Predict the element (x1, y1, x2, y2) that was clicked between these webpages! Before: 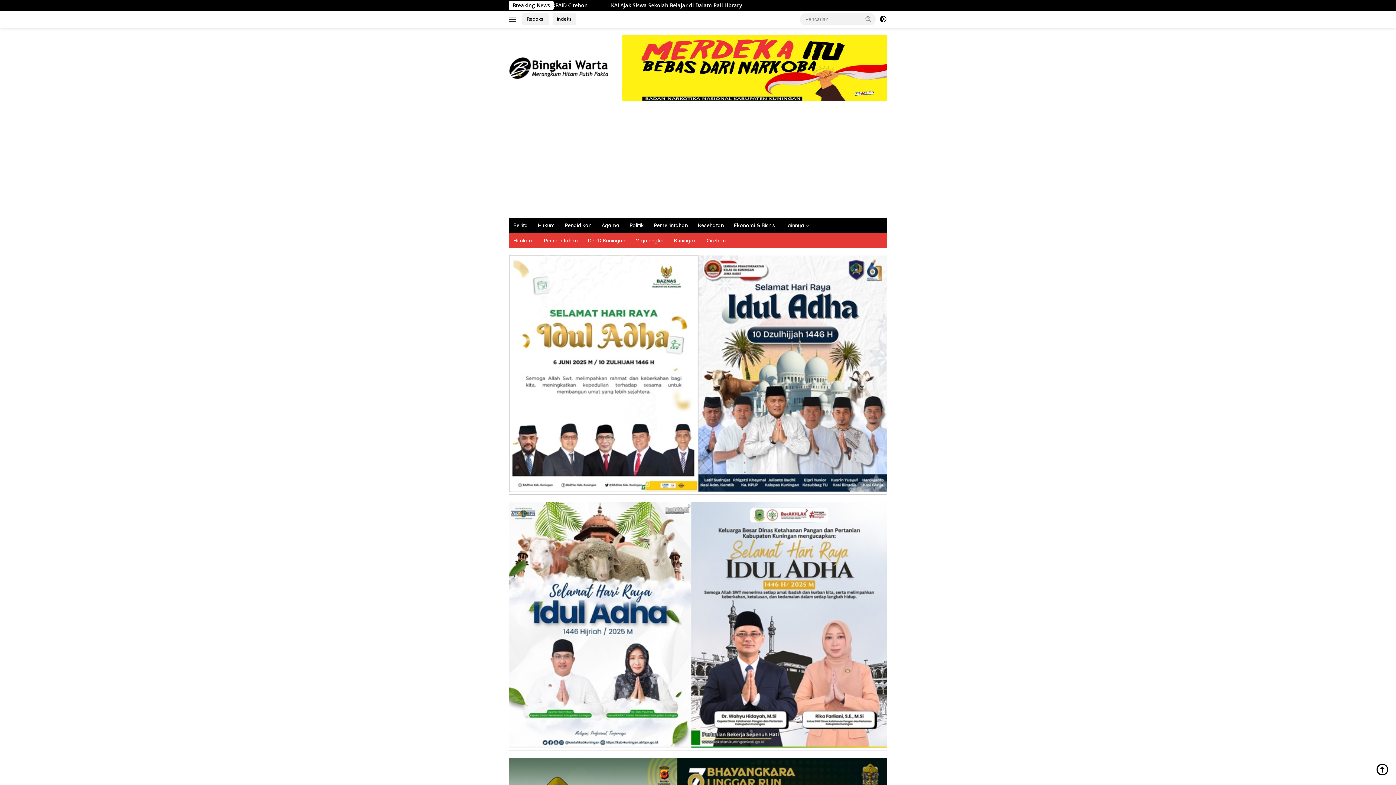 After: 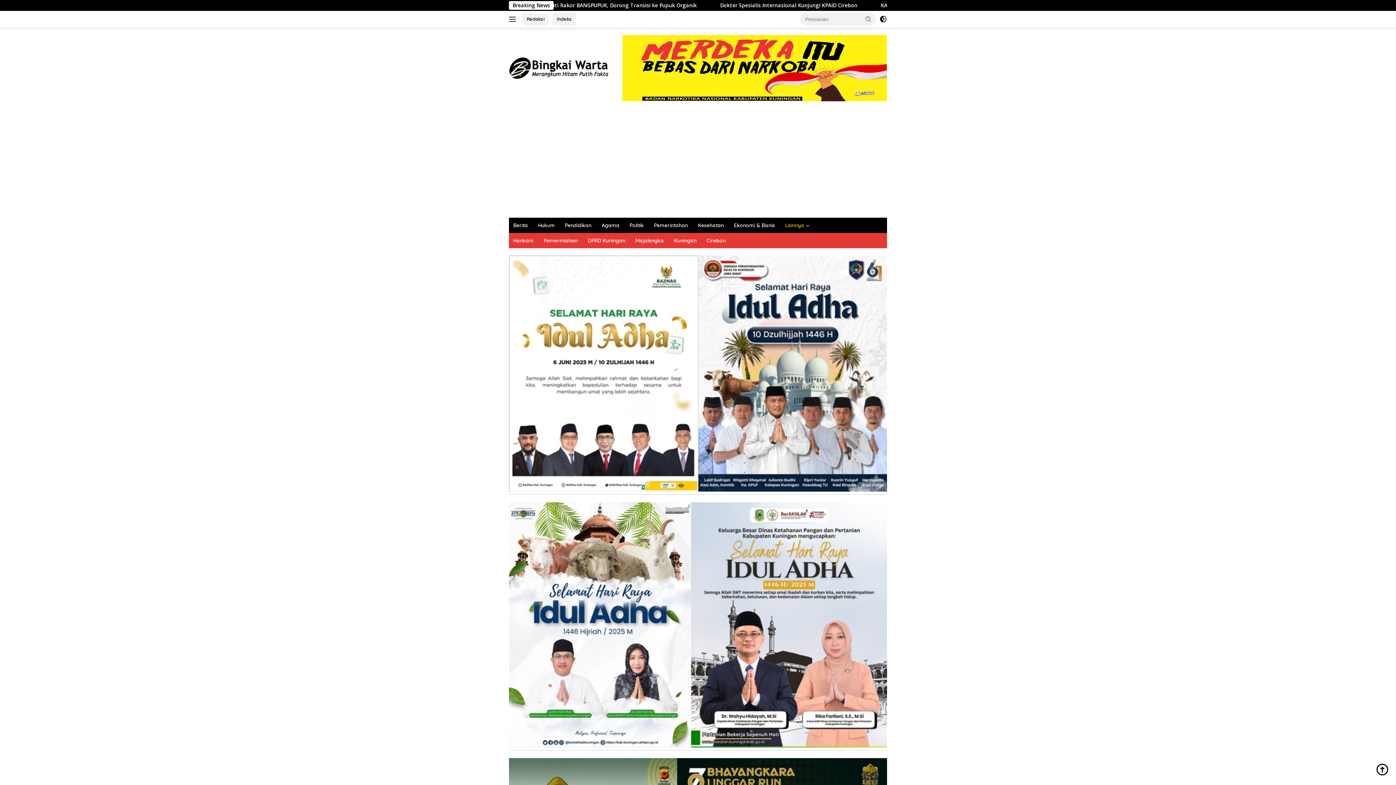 Action: label: Indeks bbox: (552, 13, 576, 25)